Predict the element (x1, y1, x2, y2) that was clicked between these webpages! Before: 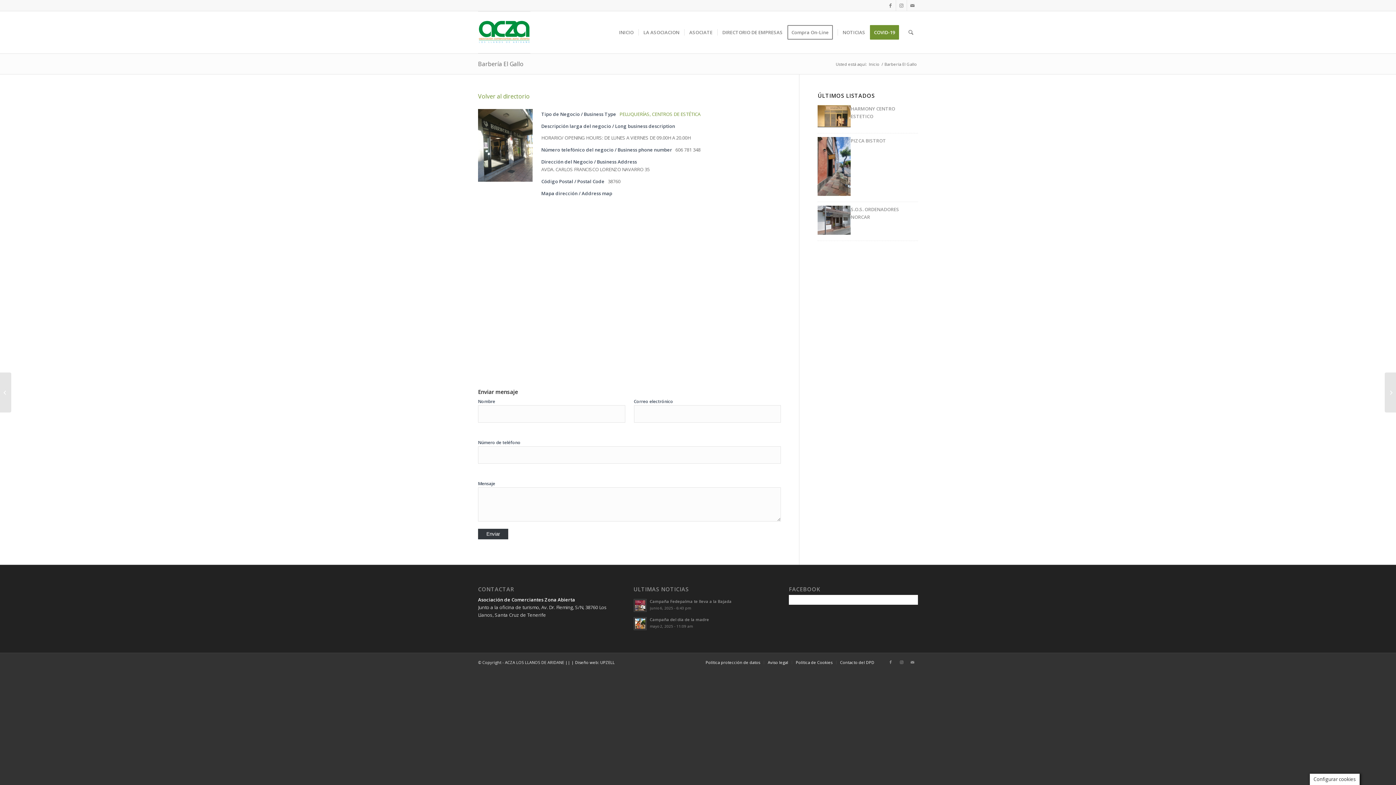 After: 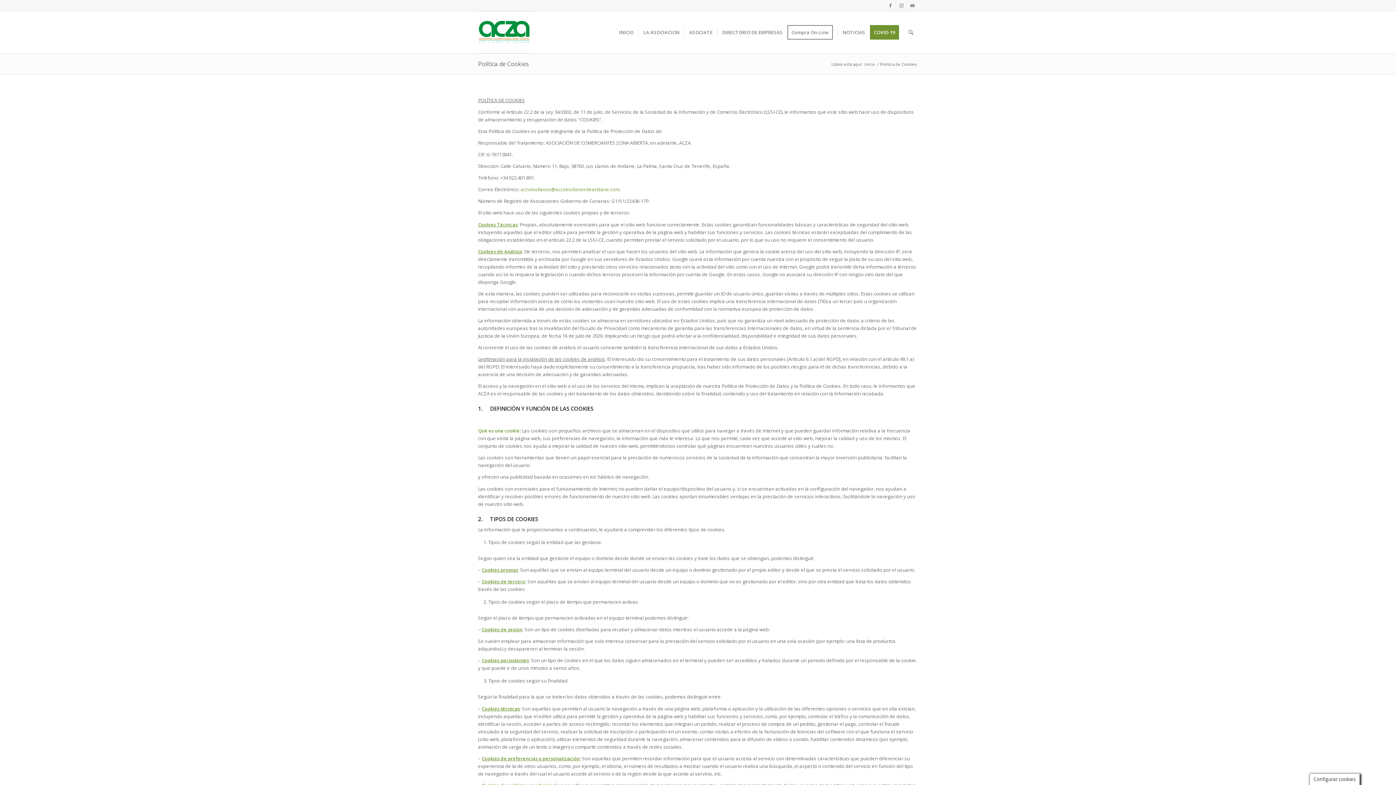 Action: label: Política de Cookies bbox: (796, 659, 832, 665)